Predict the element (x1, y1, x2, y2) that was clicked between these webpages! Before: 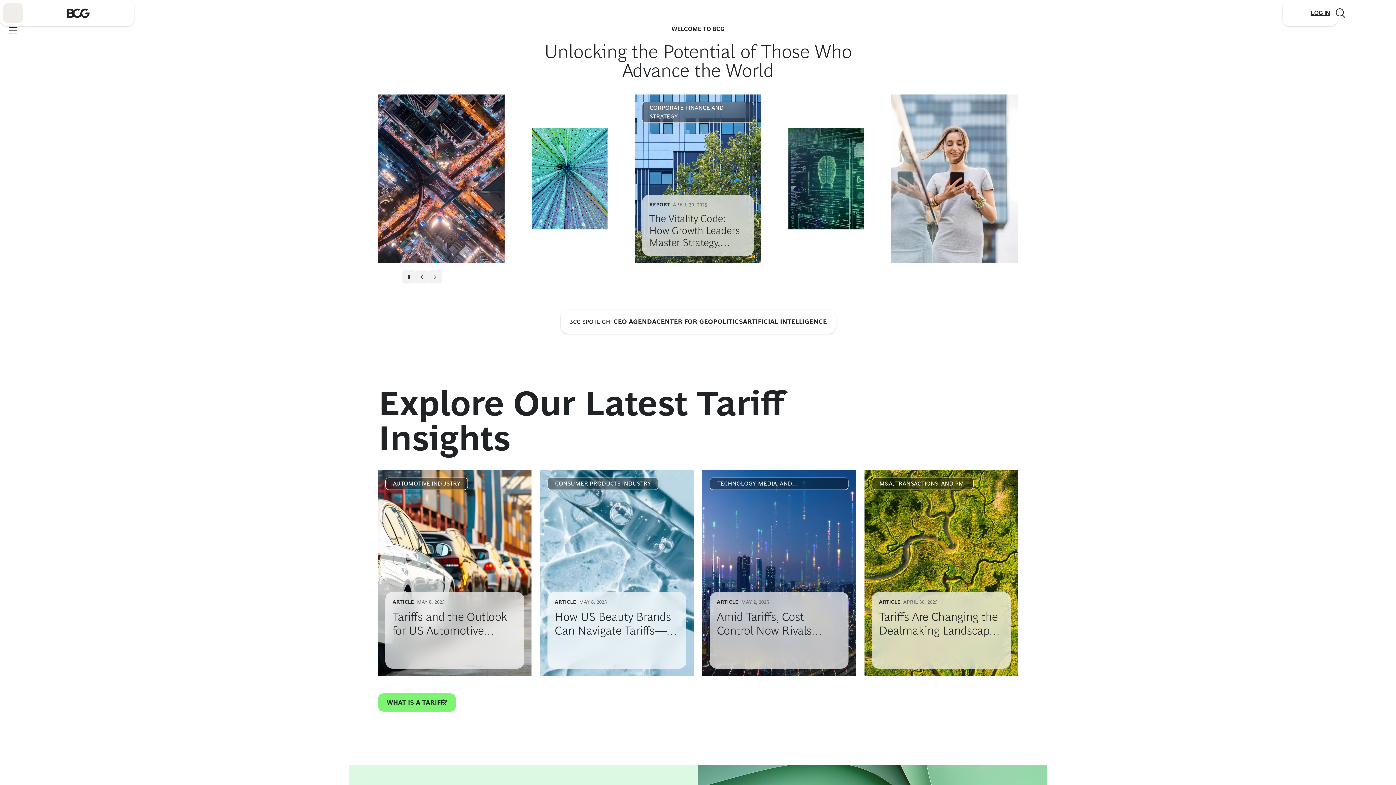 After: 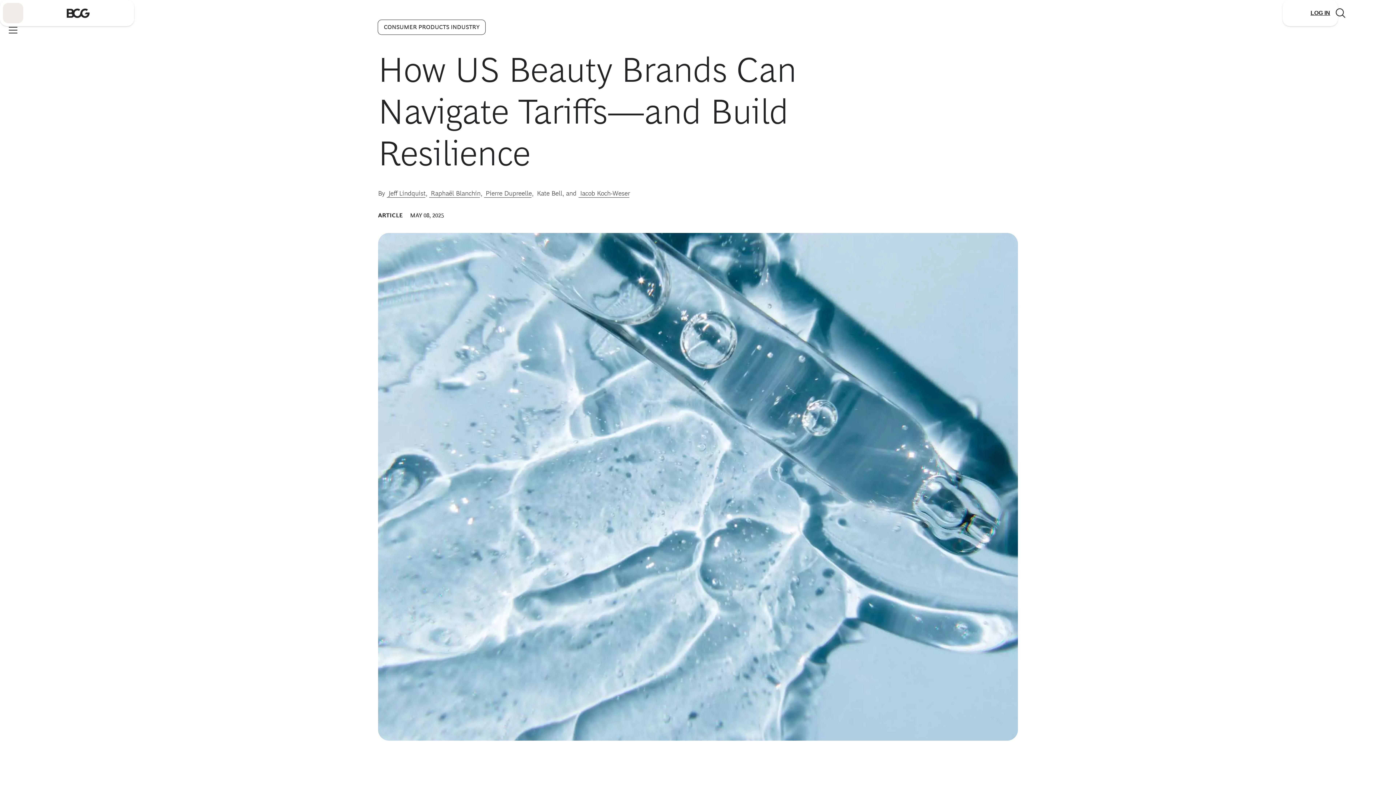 Action: label: Learn More bbox: (618, 643, 679, 661)